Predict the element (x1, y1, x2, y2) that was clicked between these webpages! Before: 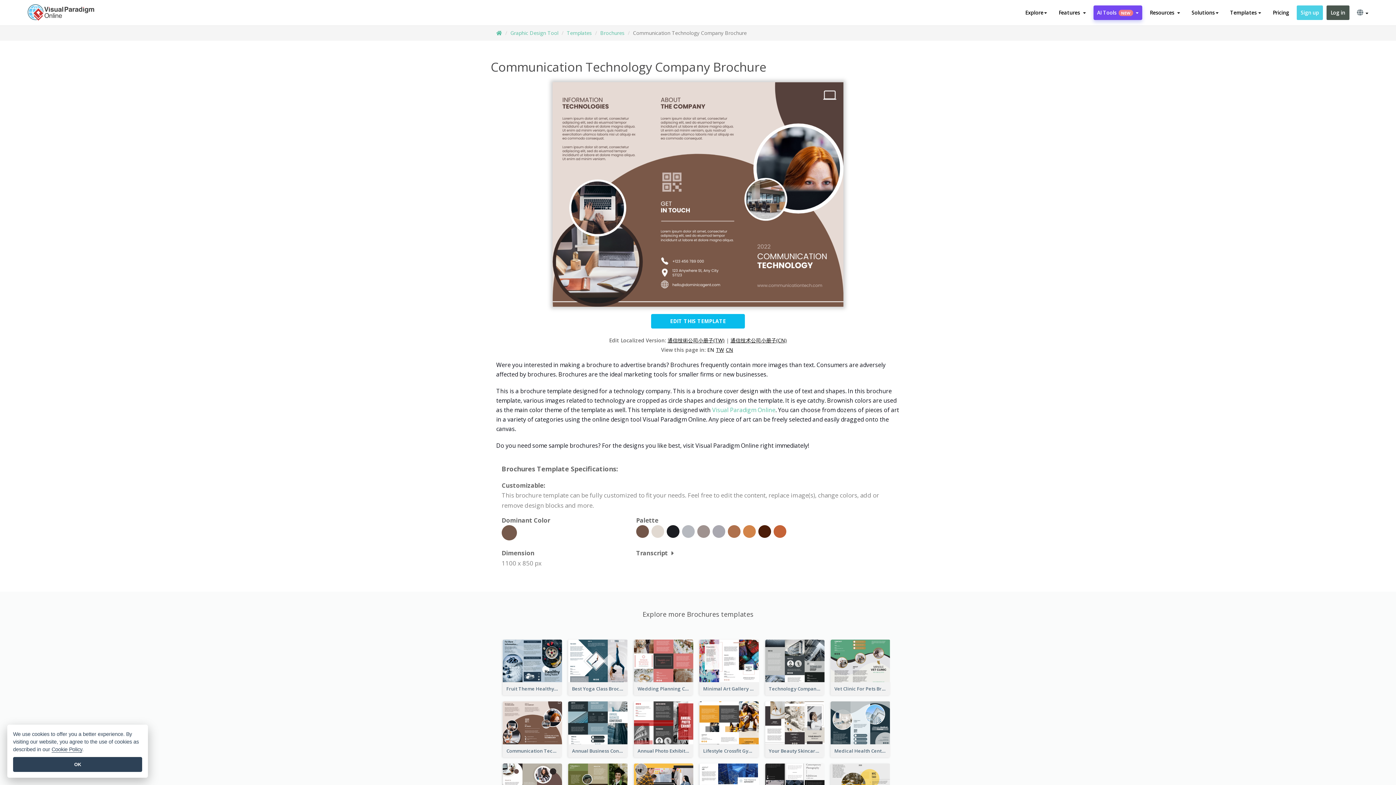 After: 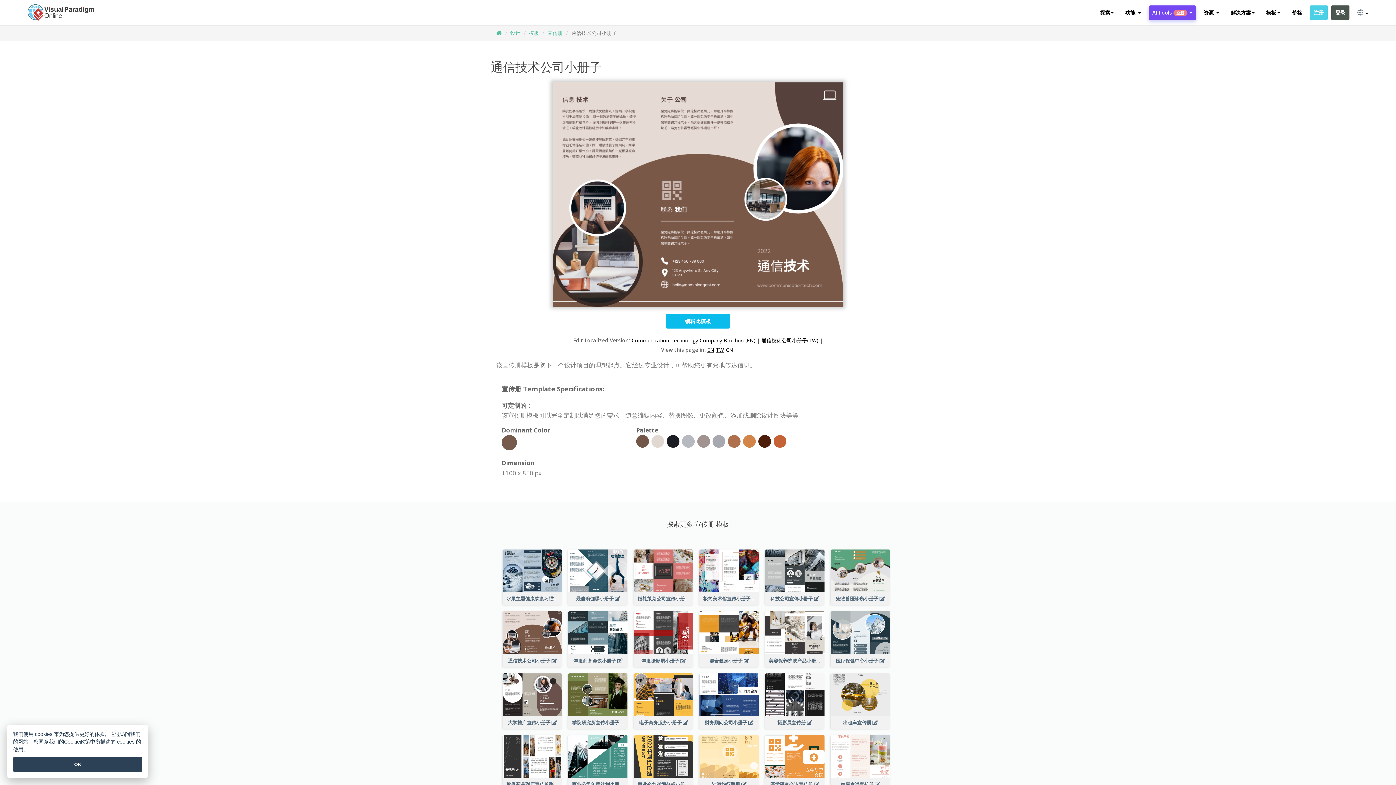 Action: label: CN bbox: (726, 346, 735, 353)